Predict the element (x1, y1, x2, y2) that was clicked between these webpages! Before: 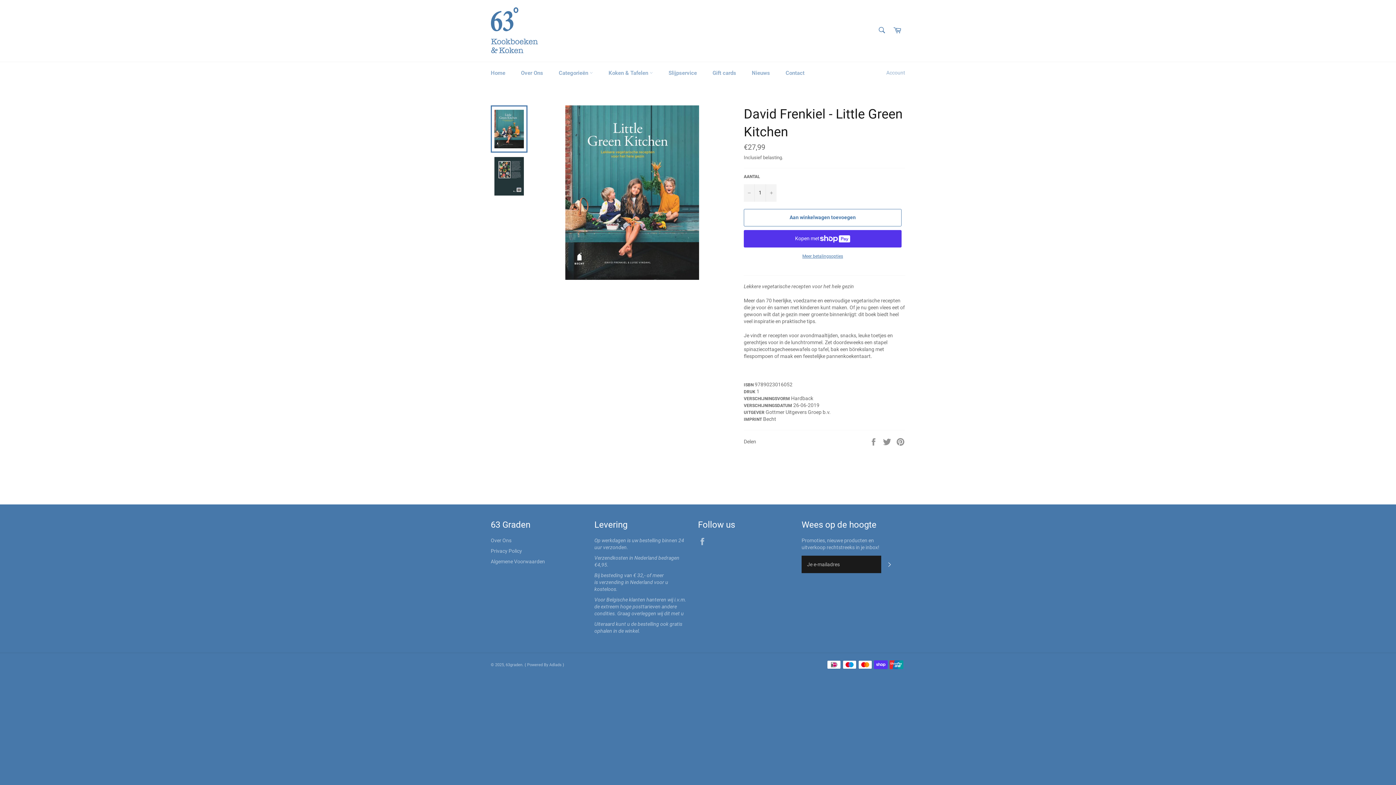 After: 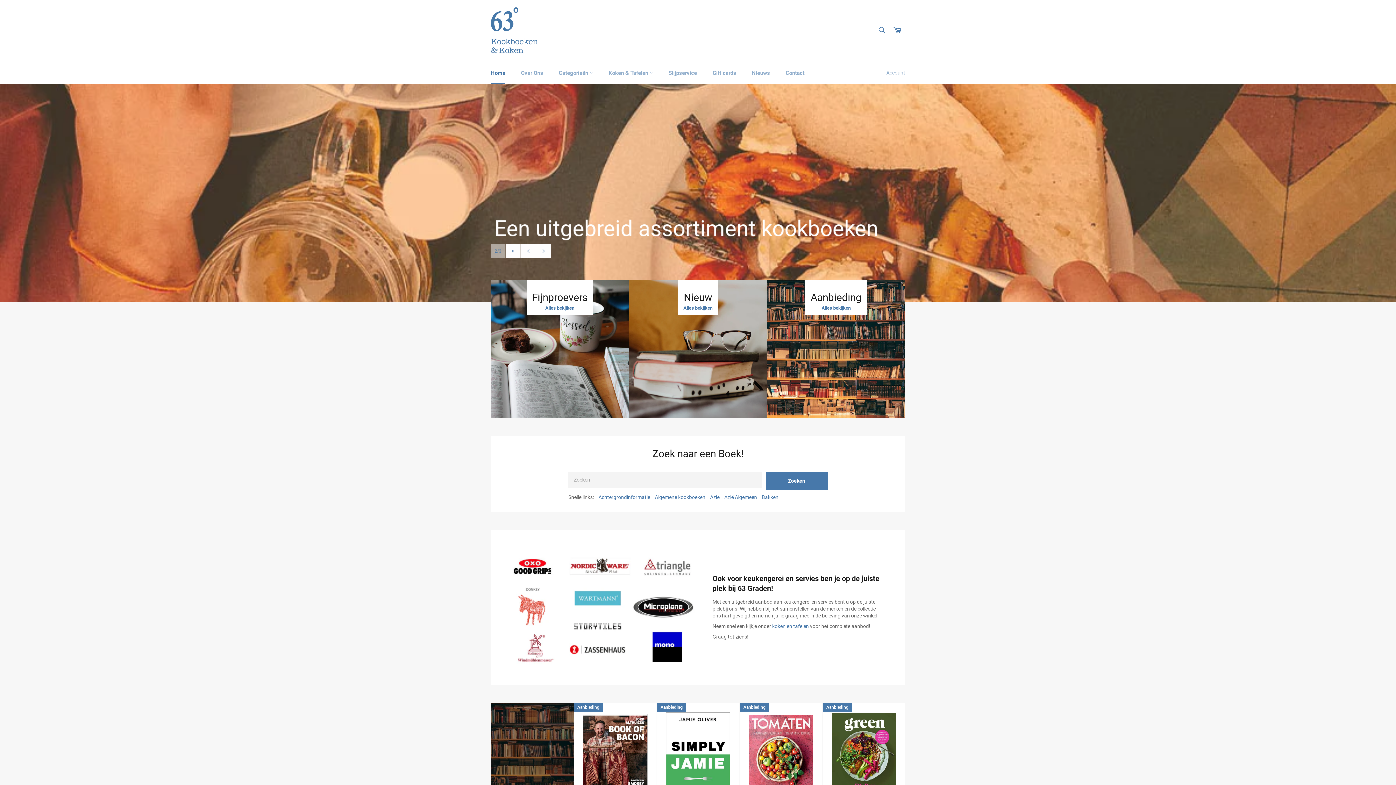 Action: bbox: (505, 662, 522, 667) label: 63graden